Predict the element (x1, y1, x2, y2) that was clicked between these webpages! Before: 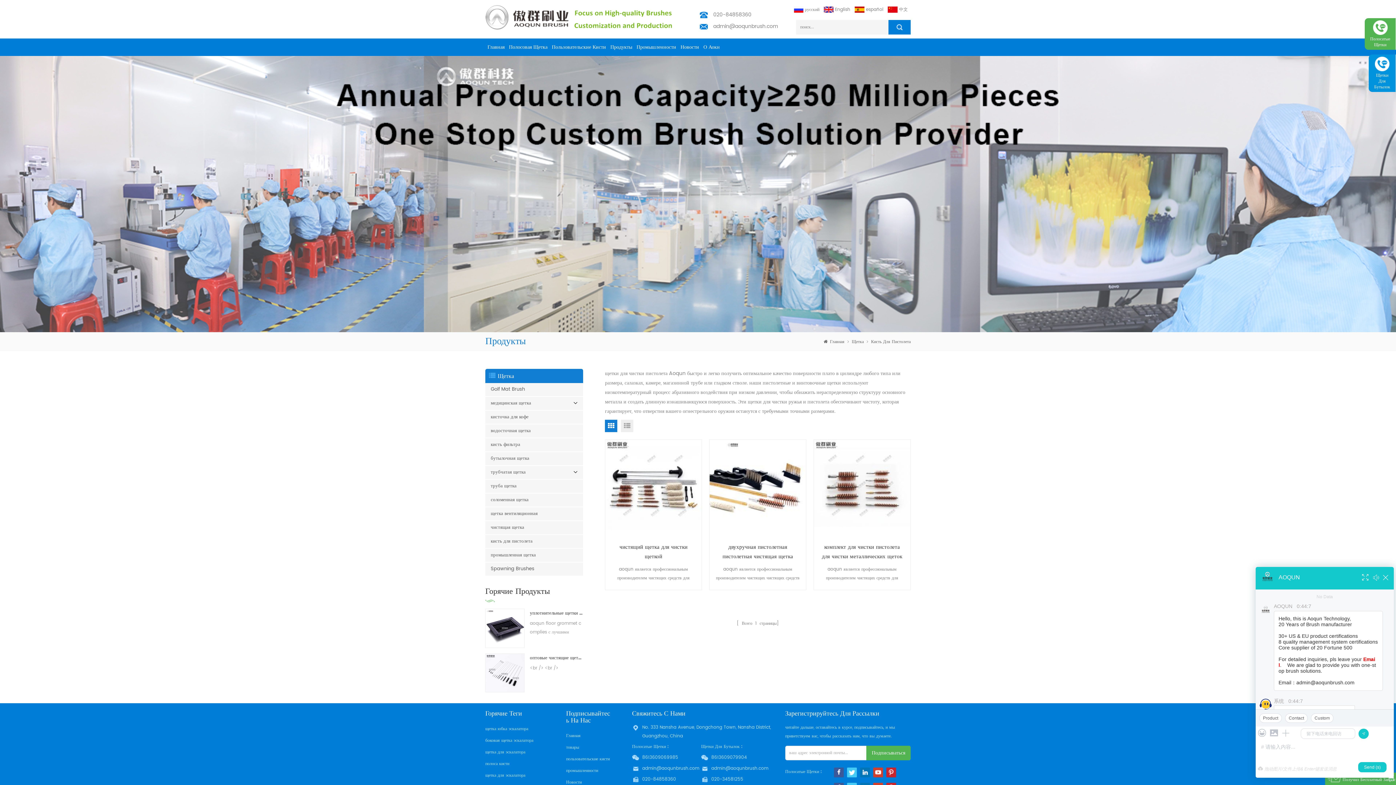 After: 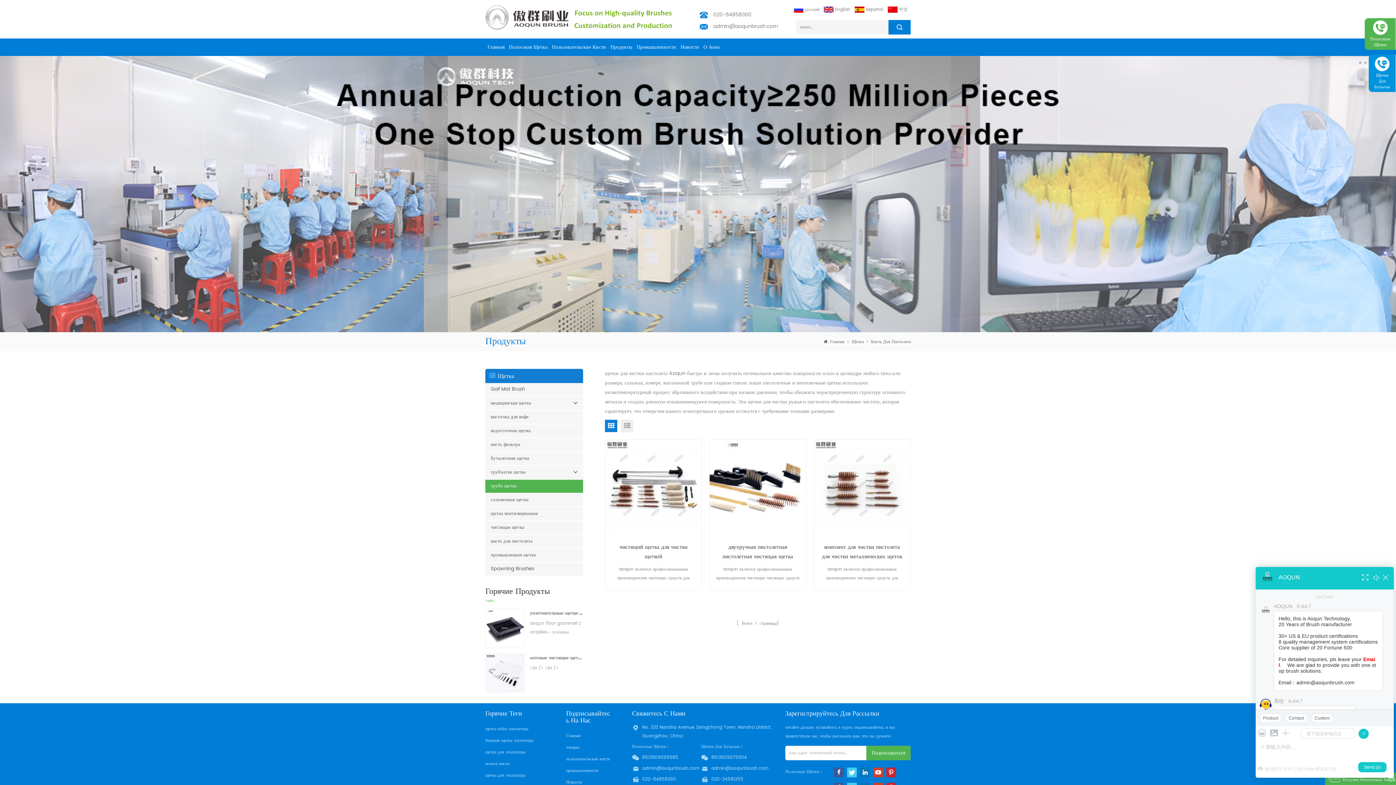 Action: bbox: (485, 480, 583, 493) label: труба щетка